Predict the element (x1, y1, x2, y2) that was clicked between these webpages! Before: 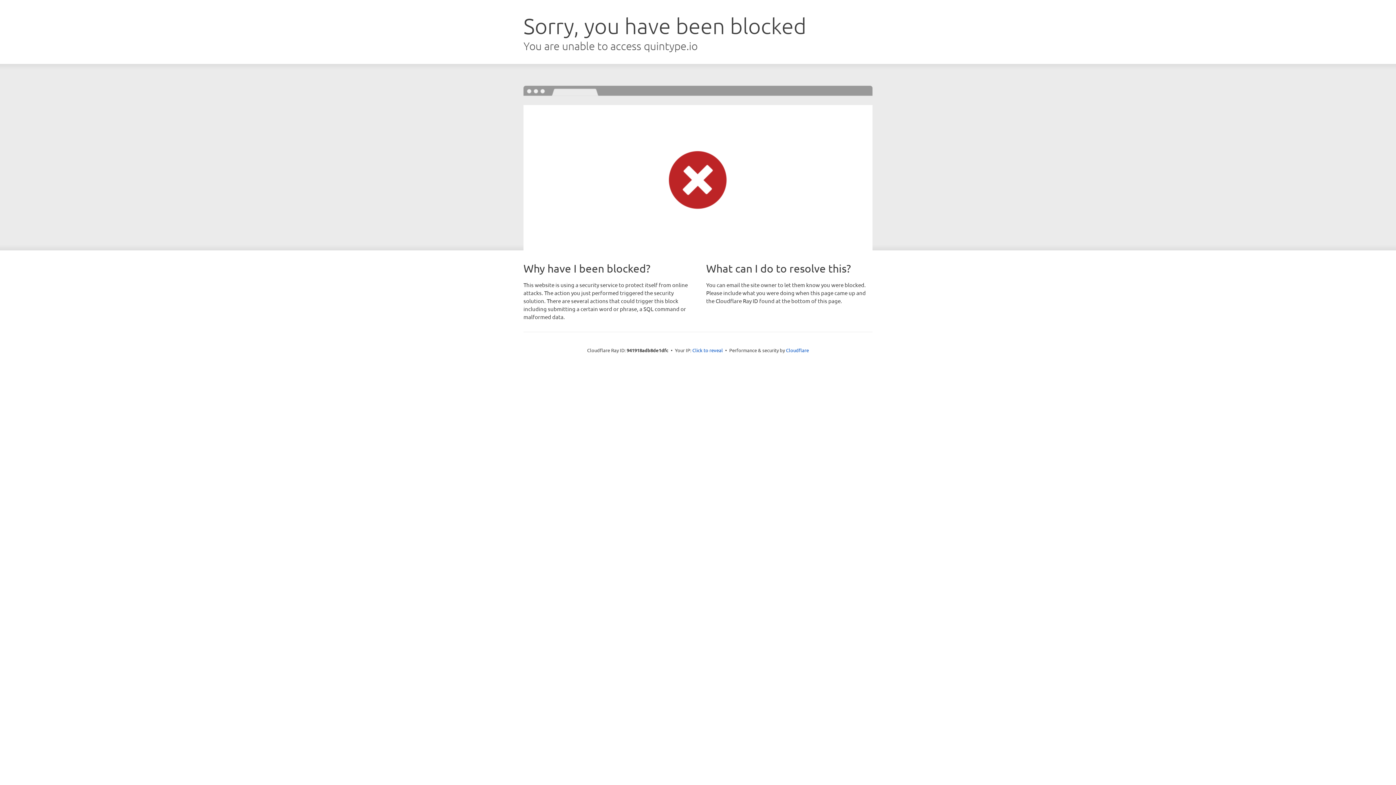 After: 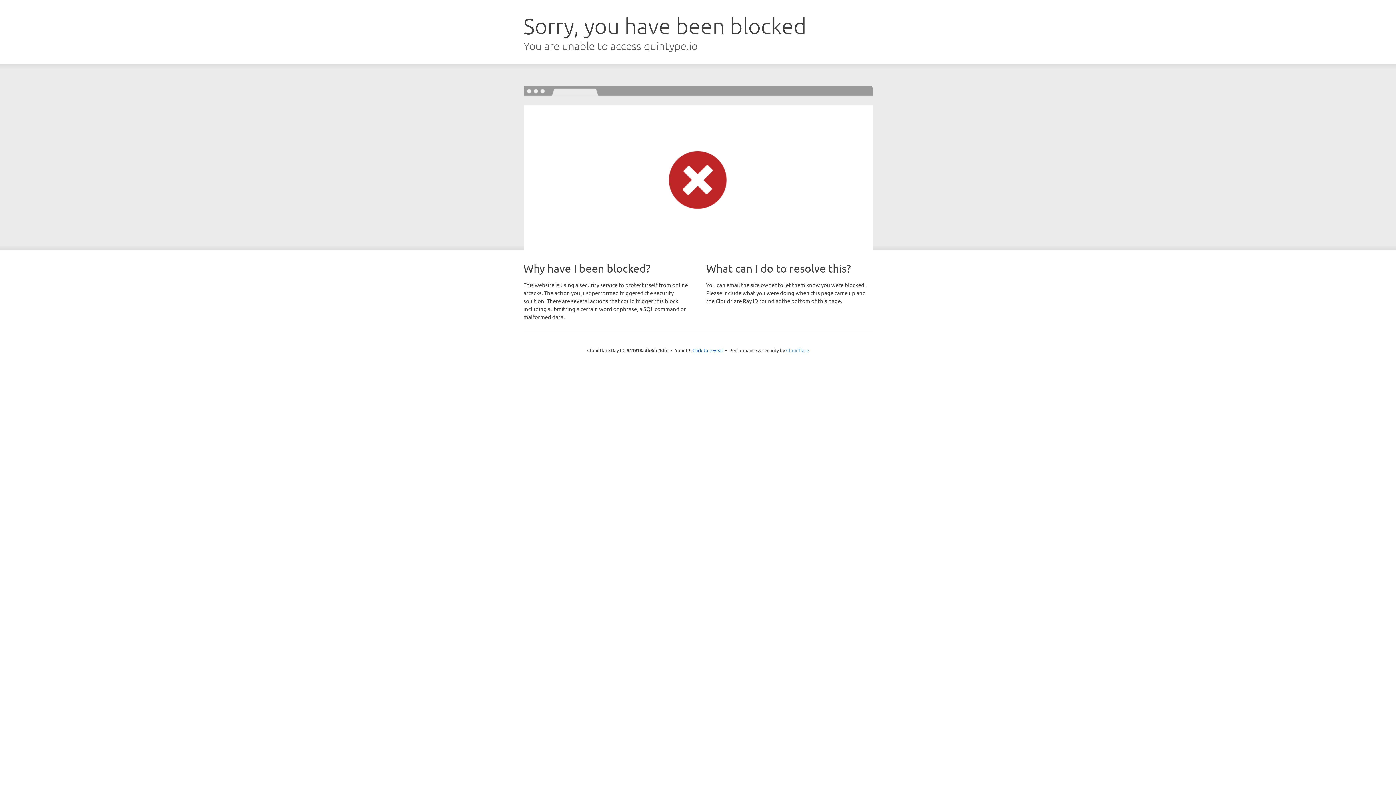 Action: label: Cloudflare bbox: (786, 347, 809, 353)